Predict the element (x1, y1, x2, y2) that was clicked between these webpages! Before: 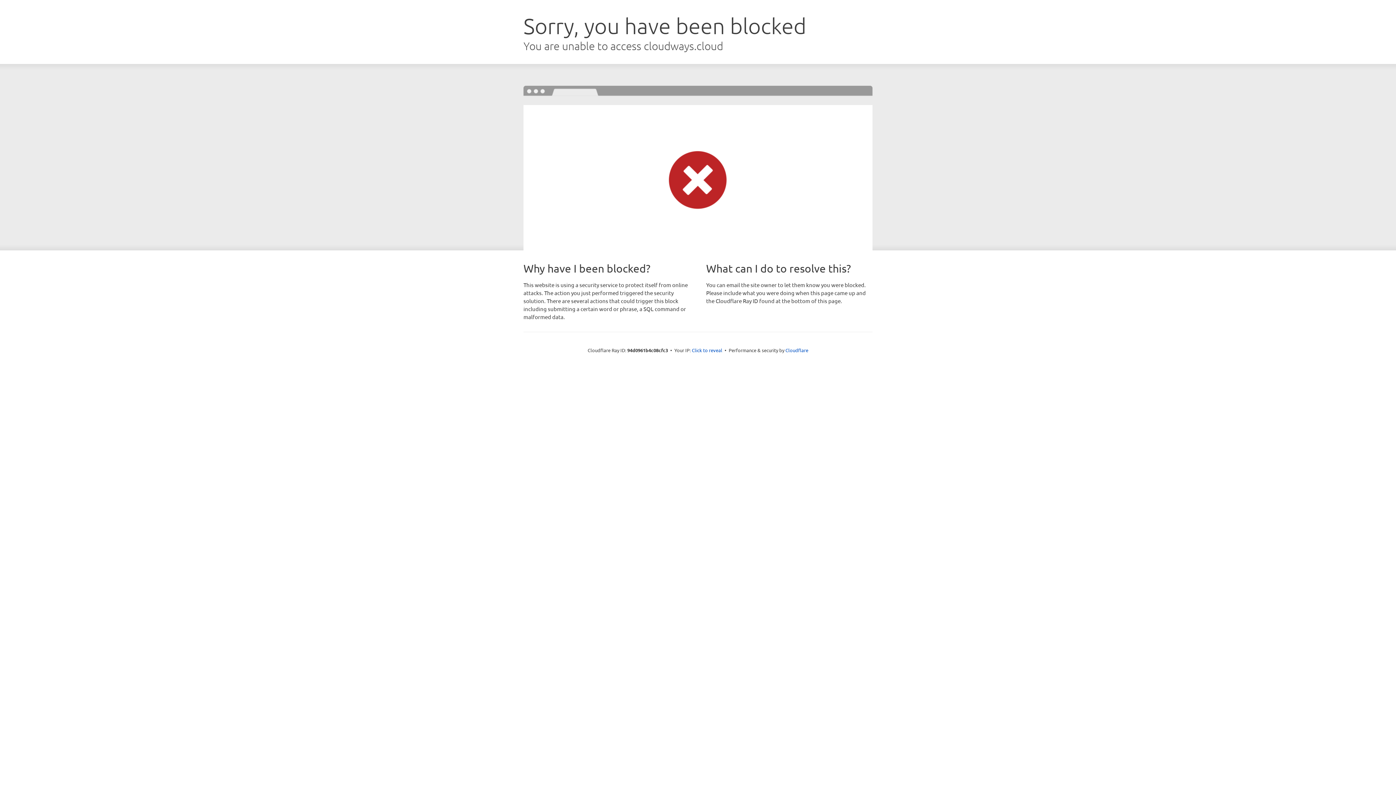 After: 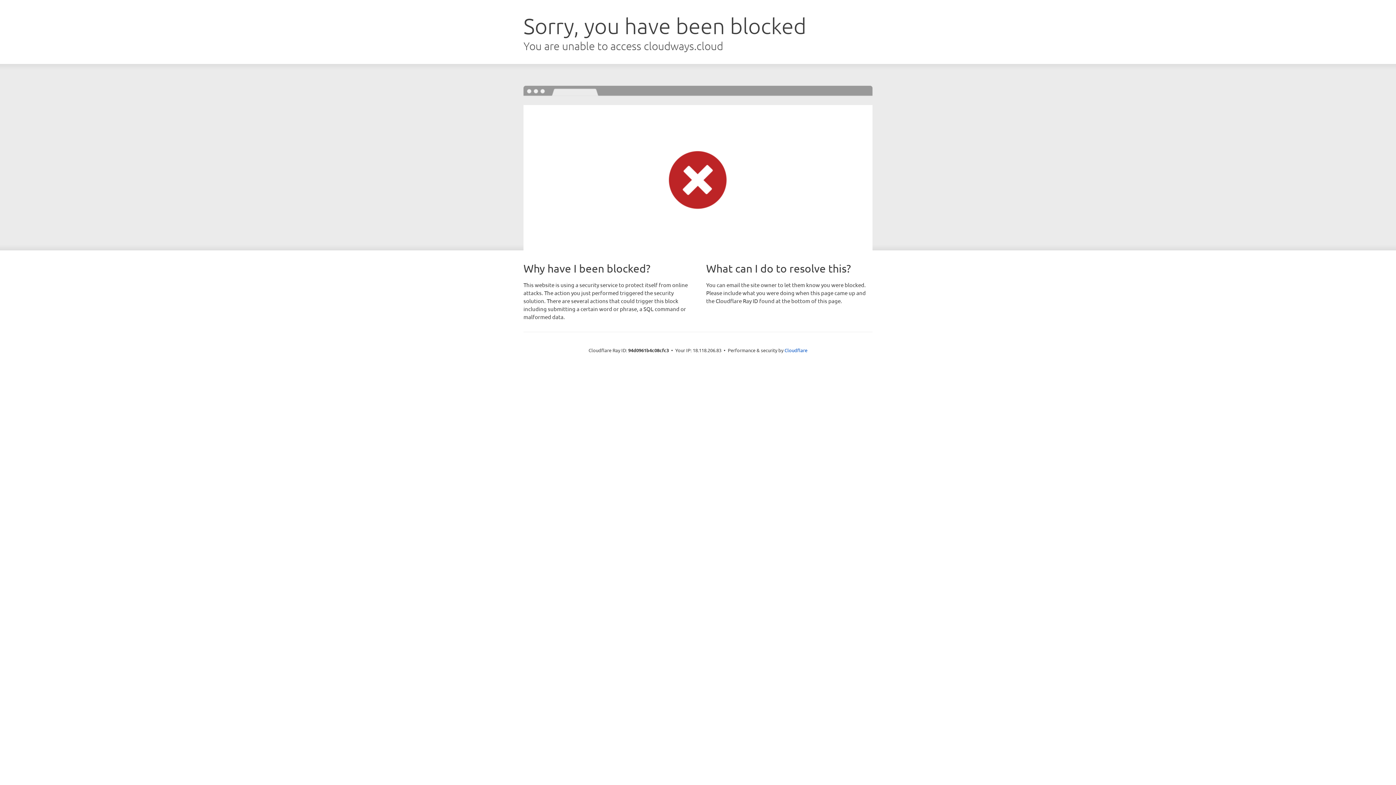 Action: bbox: (692, 346, 722, 353) label: Click to reveal